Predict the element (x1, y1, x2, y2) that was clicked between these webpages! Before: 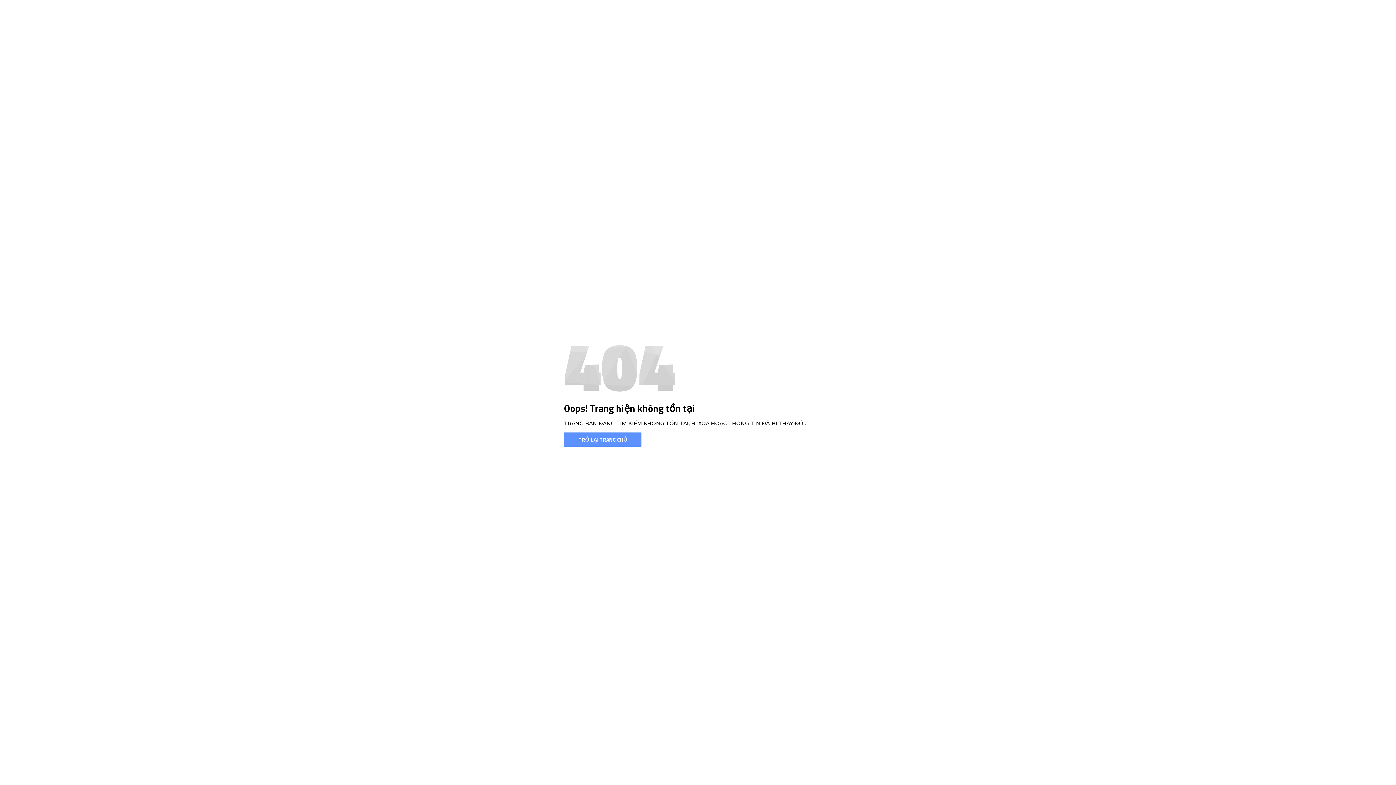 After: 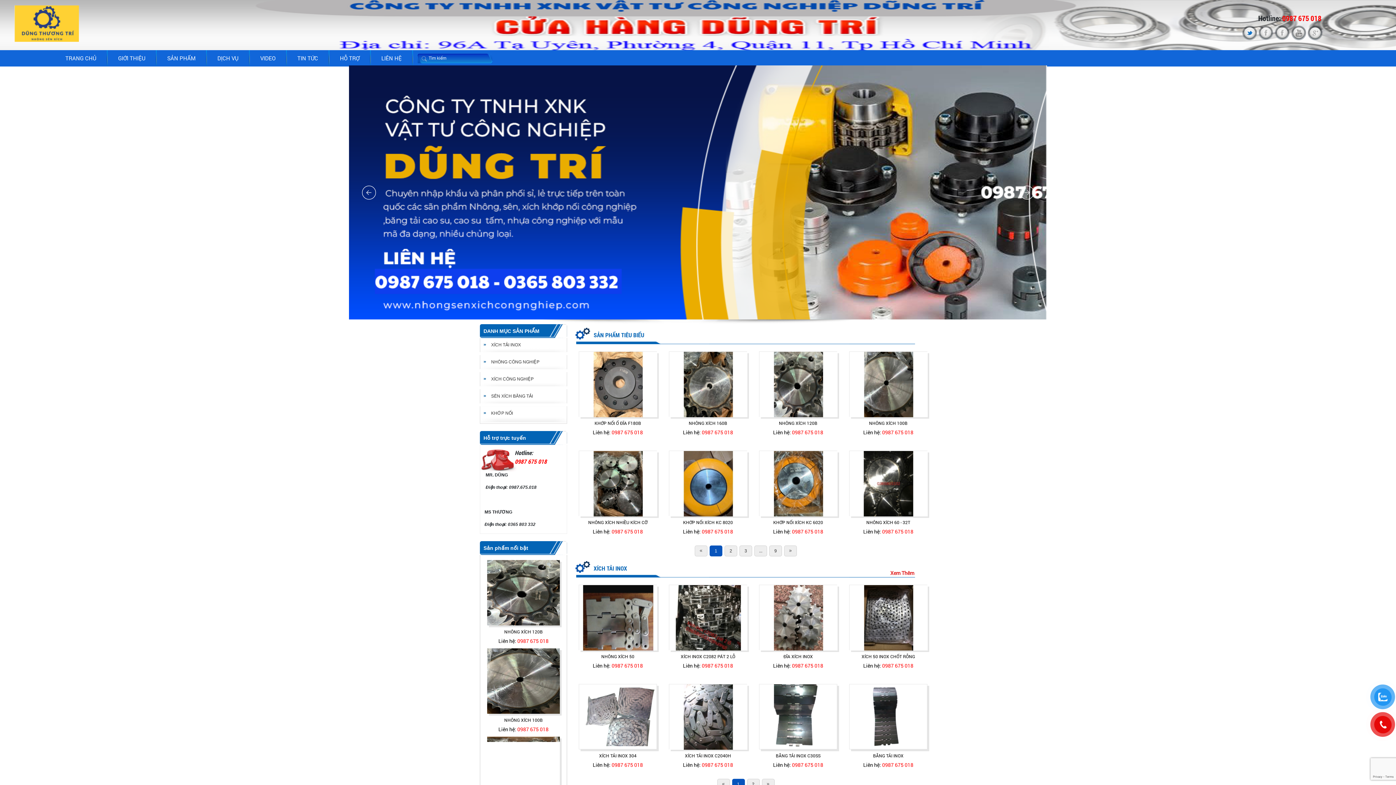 Action: bbox: (564, 432, 641, 446) label: TRỞ LẠI TRANG CHỦ